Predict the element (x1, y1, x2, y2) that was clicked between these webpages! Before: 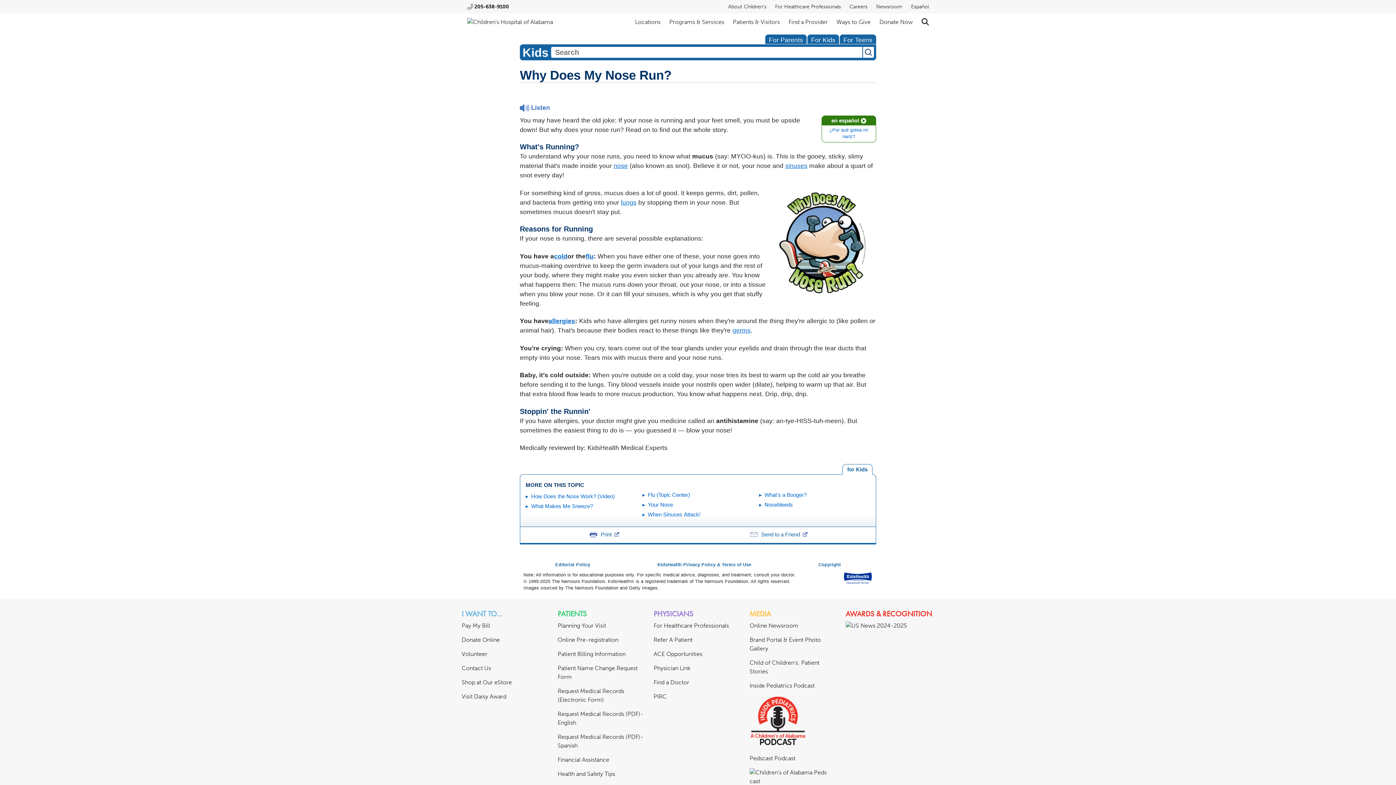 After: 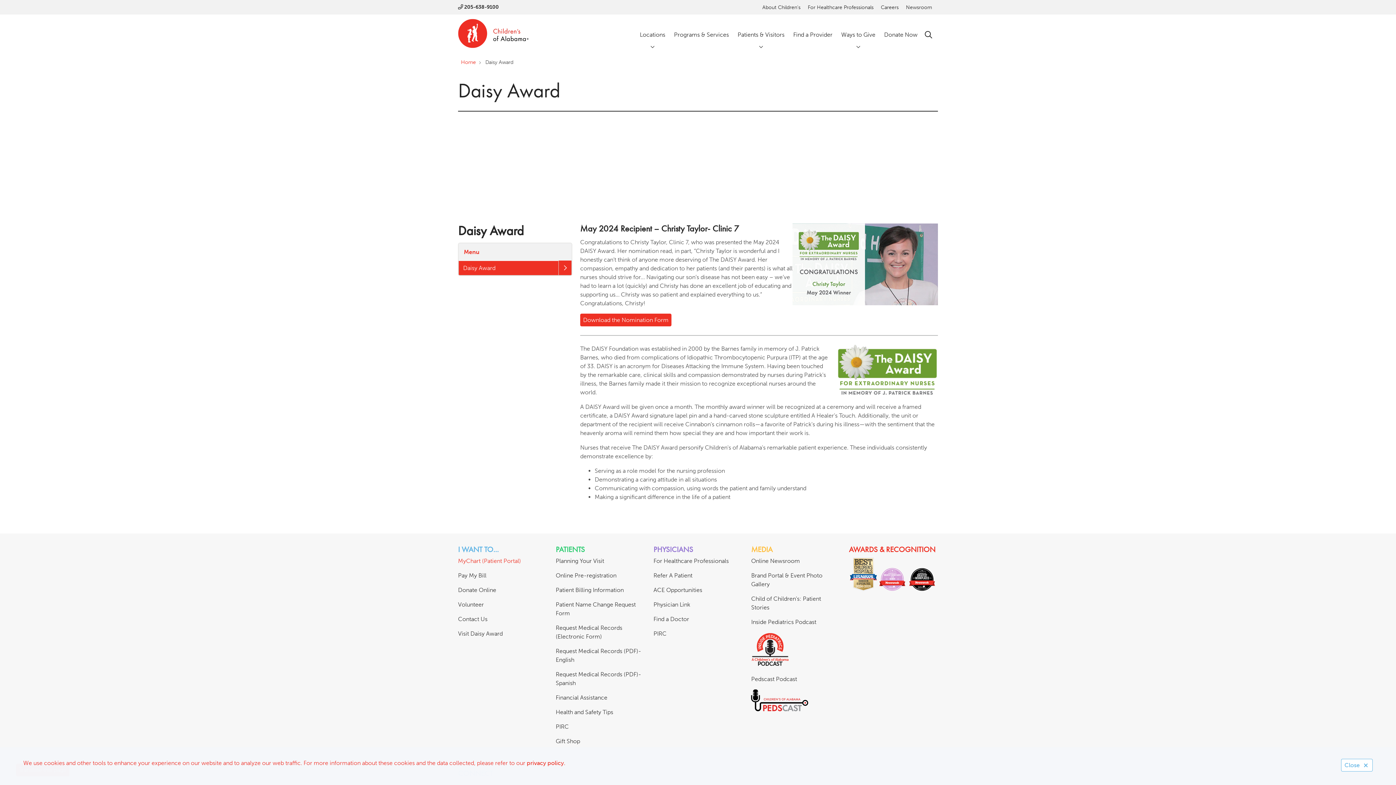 Action: bbox: (461, 693, 506, 700) label: Visit Daisy Award